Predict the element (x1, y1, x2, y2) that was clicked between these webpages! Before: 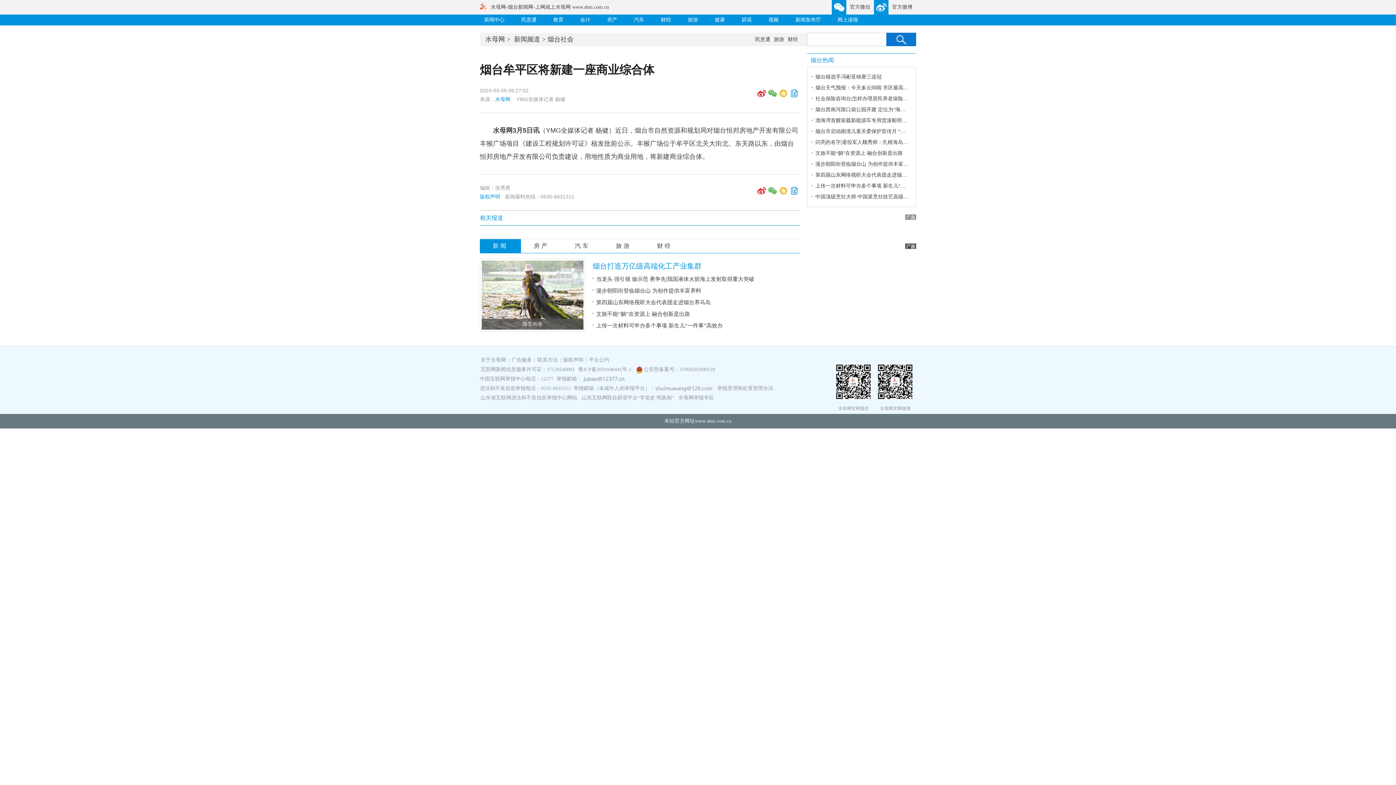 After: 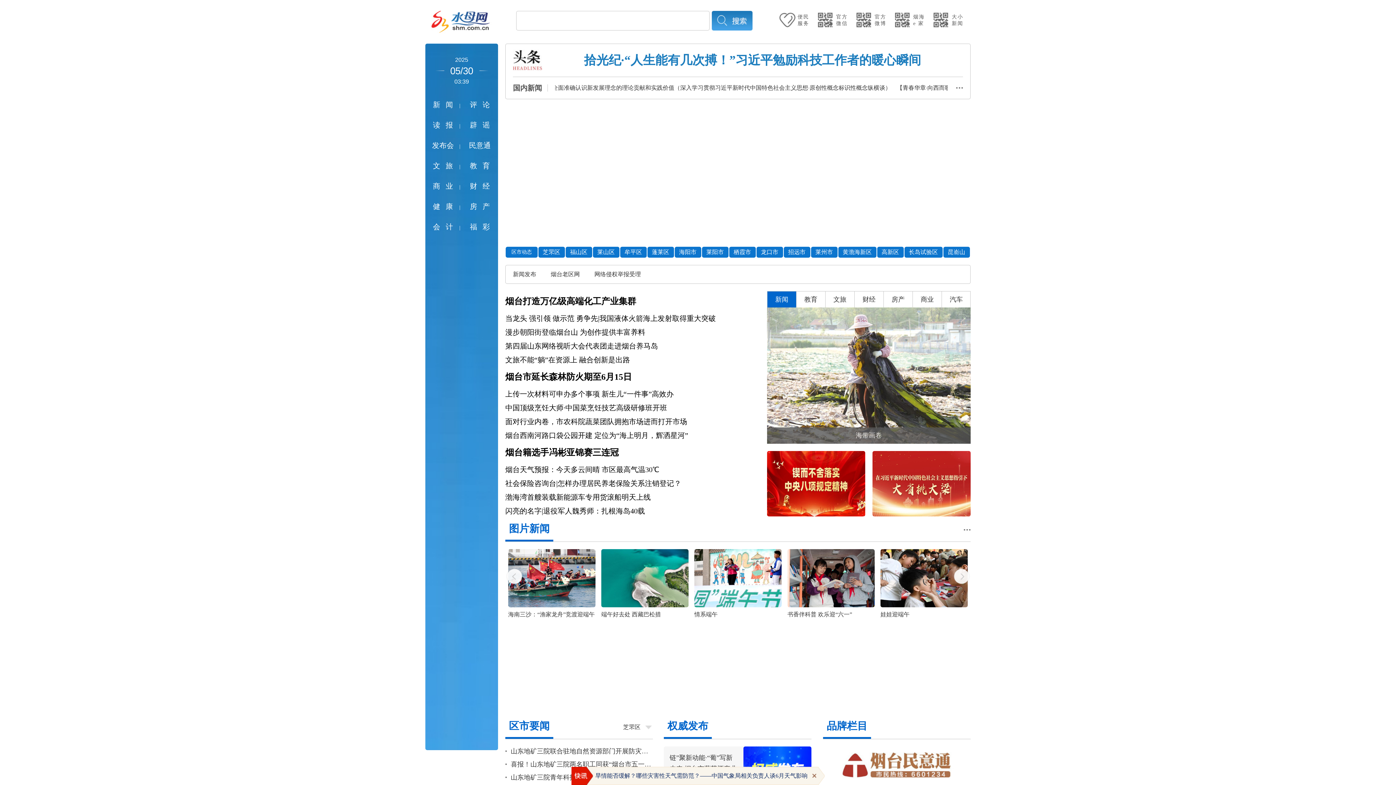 Action: bbox: (495, 96, 512, 102) label: 水母网